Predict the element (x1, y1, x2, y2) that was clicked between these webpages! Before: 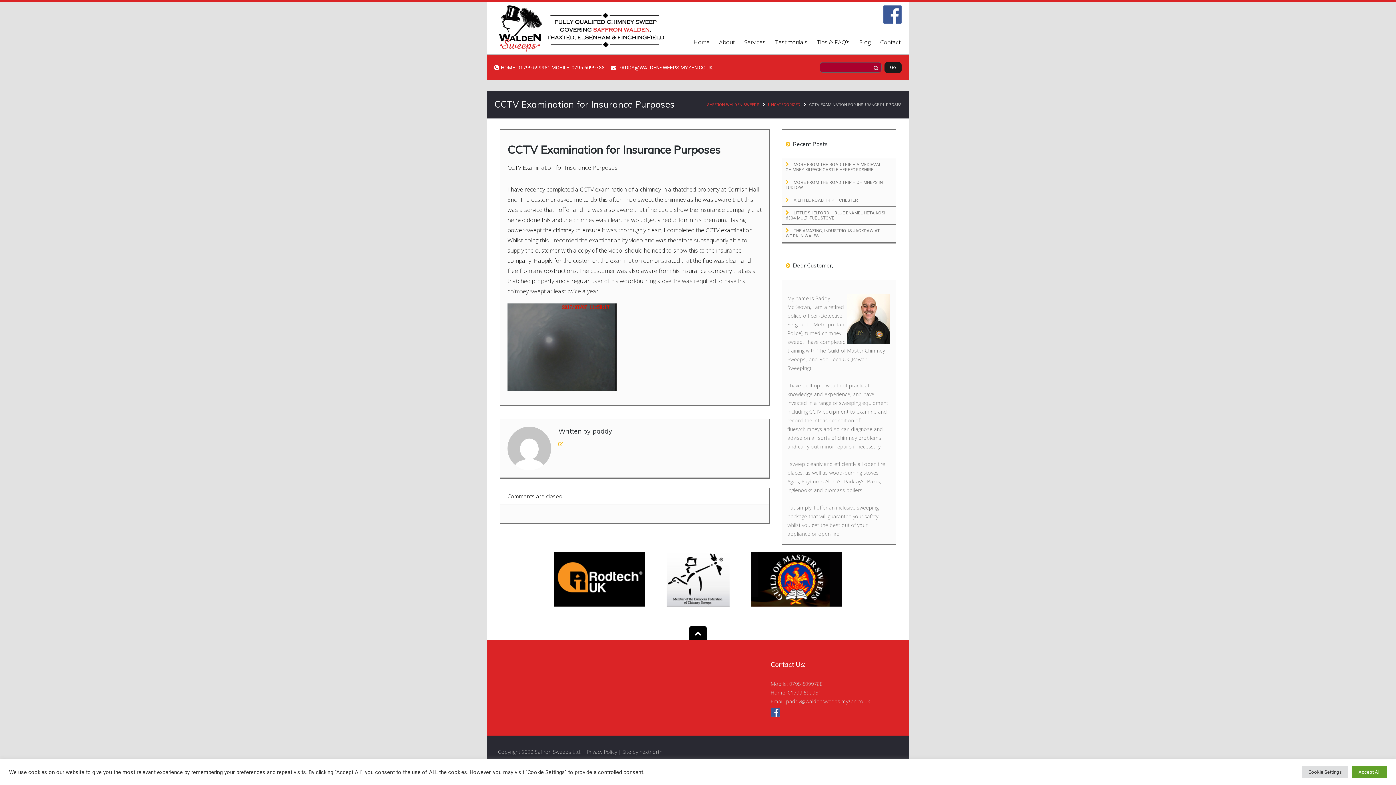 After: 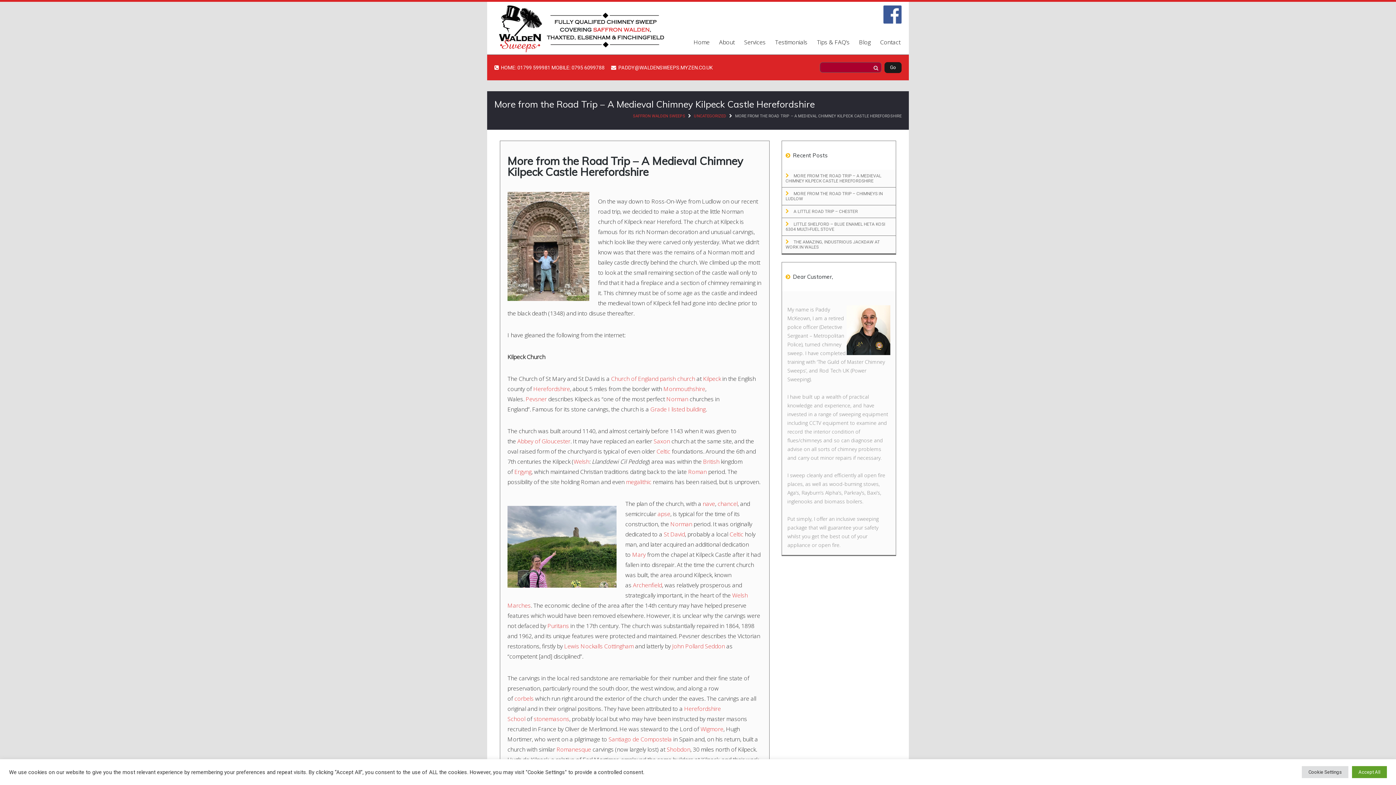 Action: label:  MORE FROM THE ROAD TRIP – A MEDIEVAL CHIMNEY KILPECK CASTLE HEREFORDSHIRE bbox: (782, 158, 896, 176)